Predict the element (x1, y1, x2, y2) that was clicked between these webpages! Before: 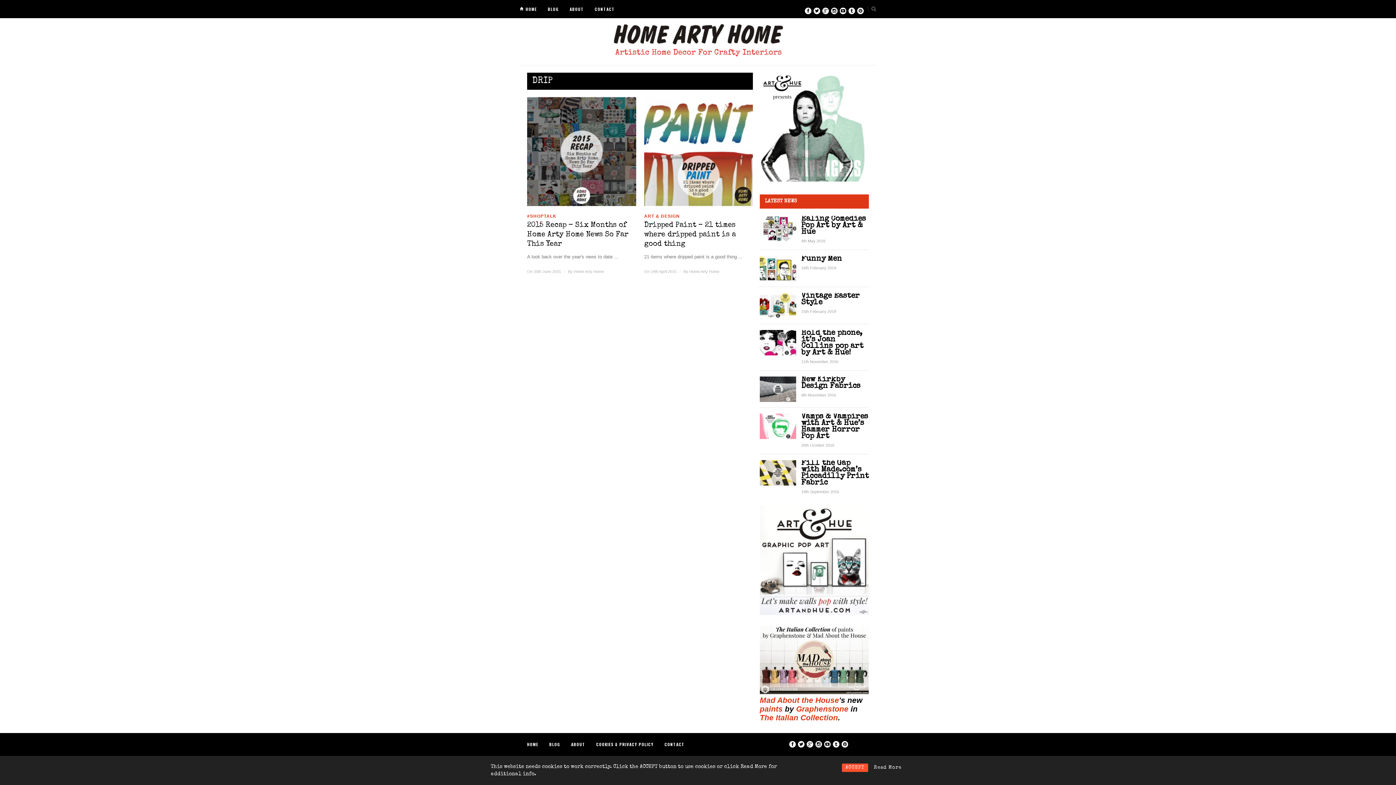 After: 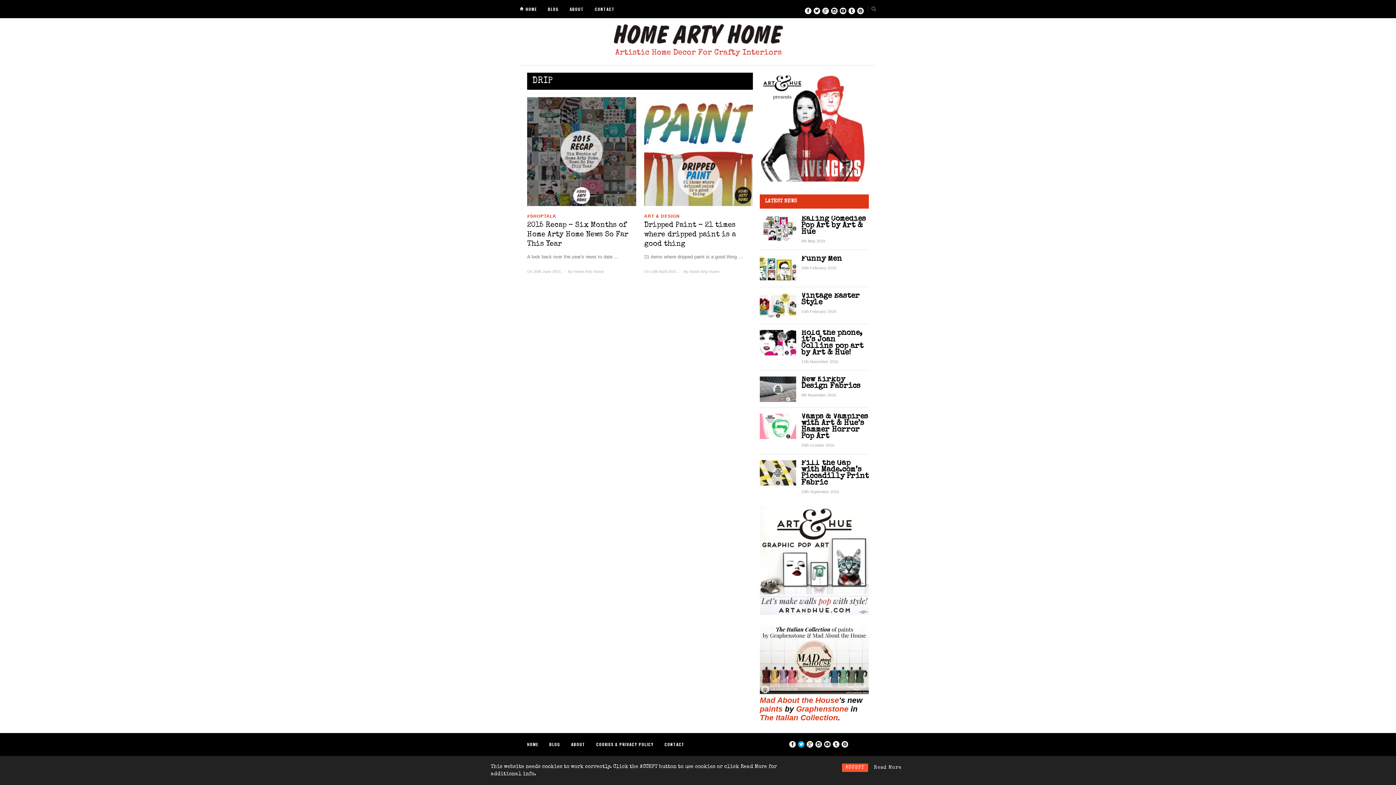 Action: bbox: (798, 739, 804, 747)